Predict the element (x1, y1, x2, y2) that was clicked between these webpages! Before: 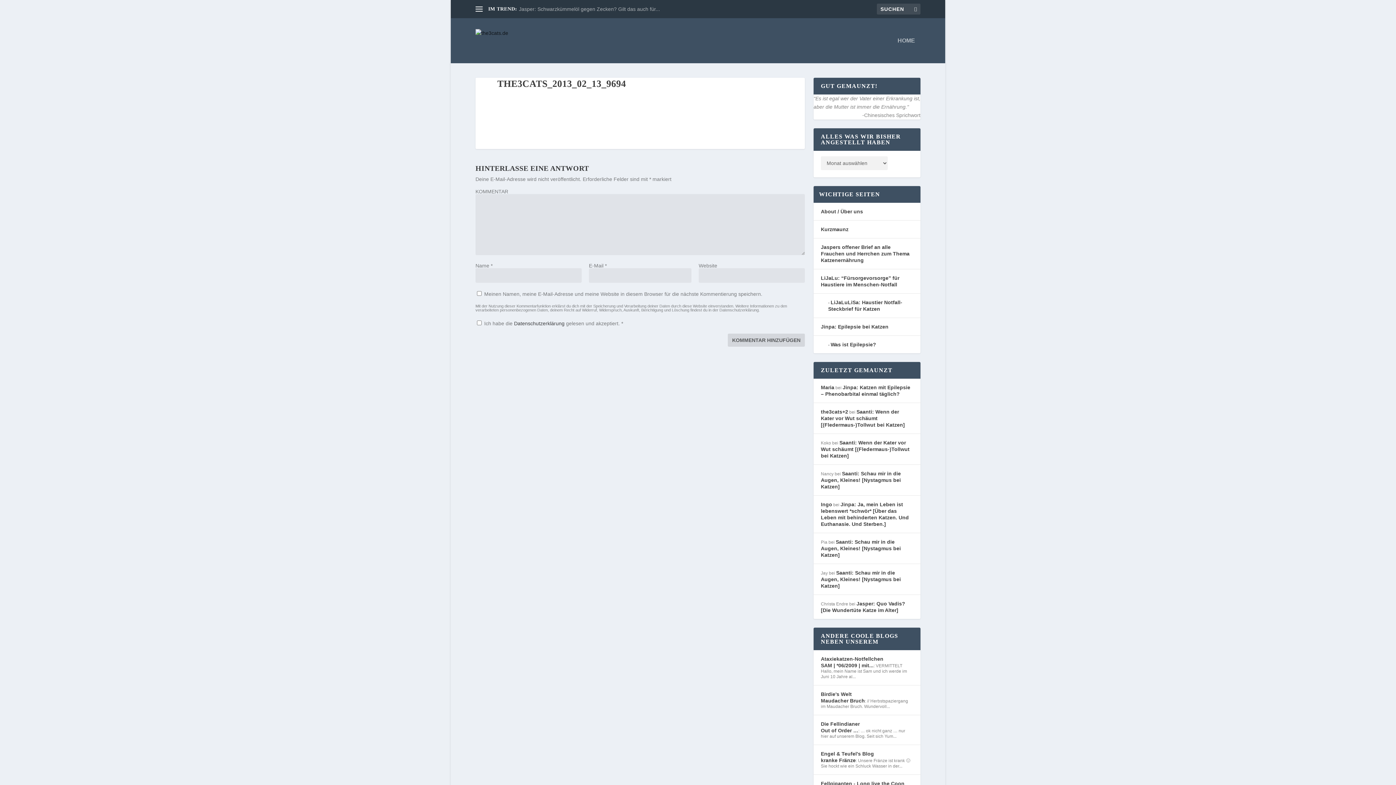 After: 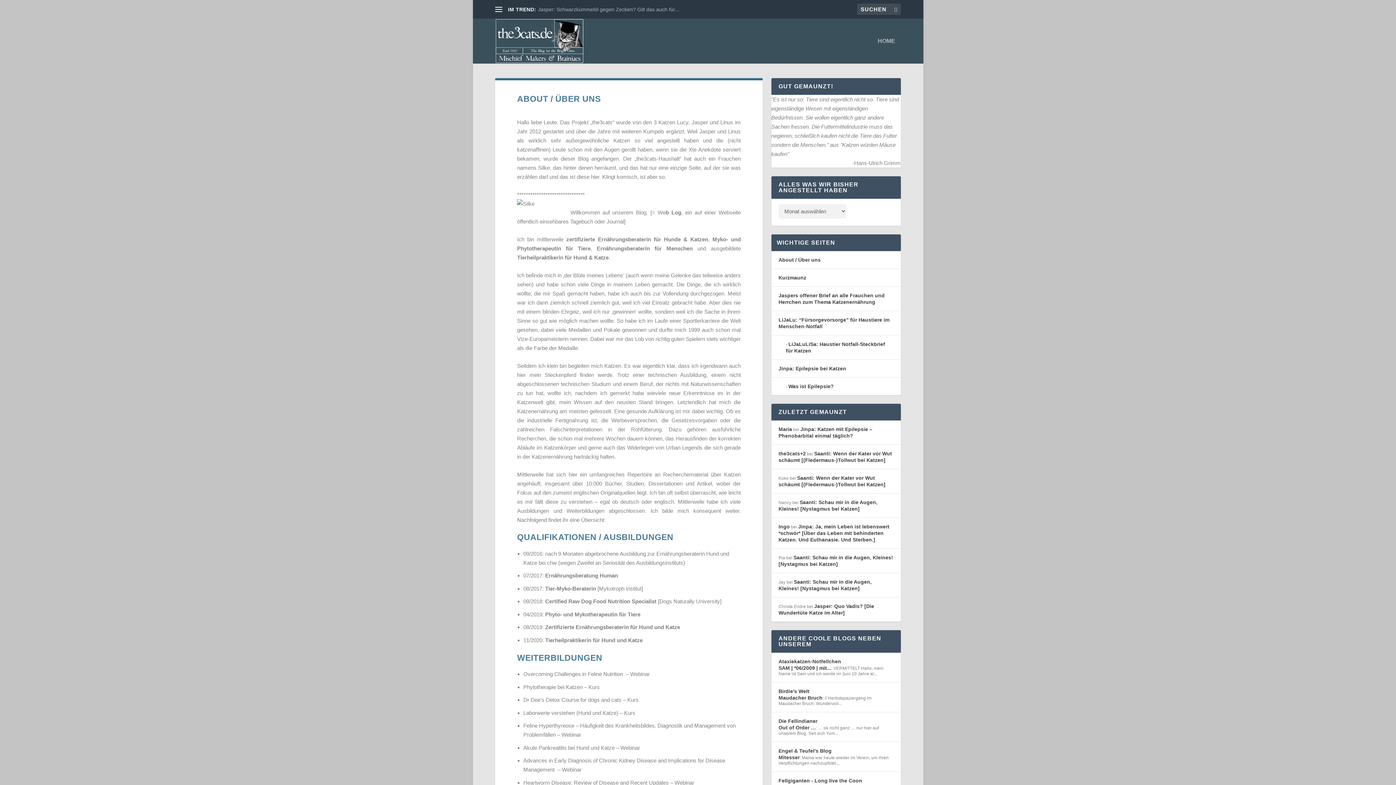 Action: bbox: (821, 208, 863, 214) label: About / Über uns